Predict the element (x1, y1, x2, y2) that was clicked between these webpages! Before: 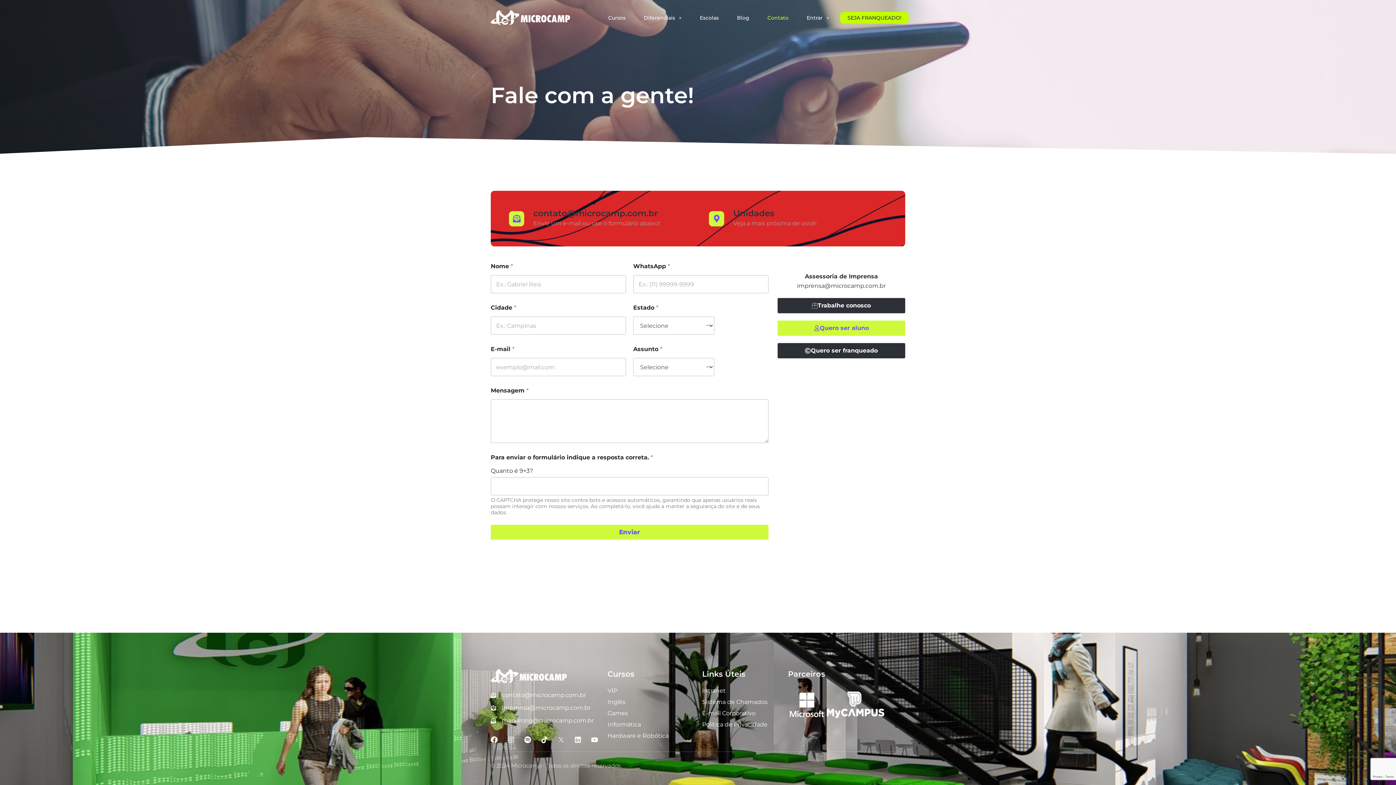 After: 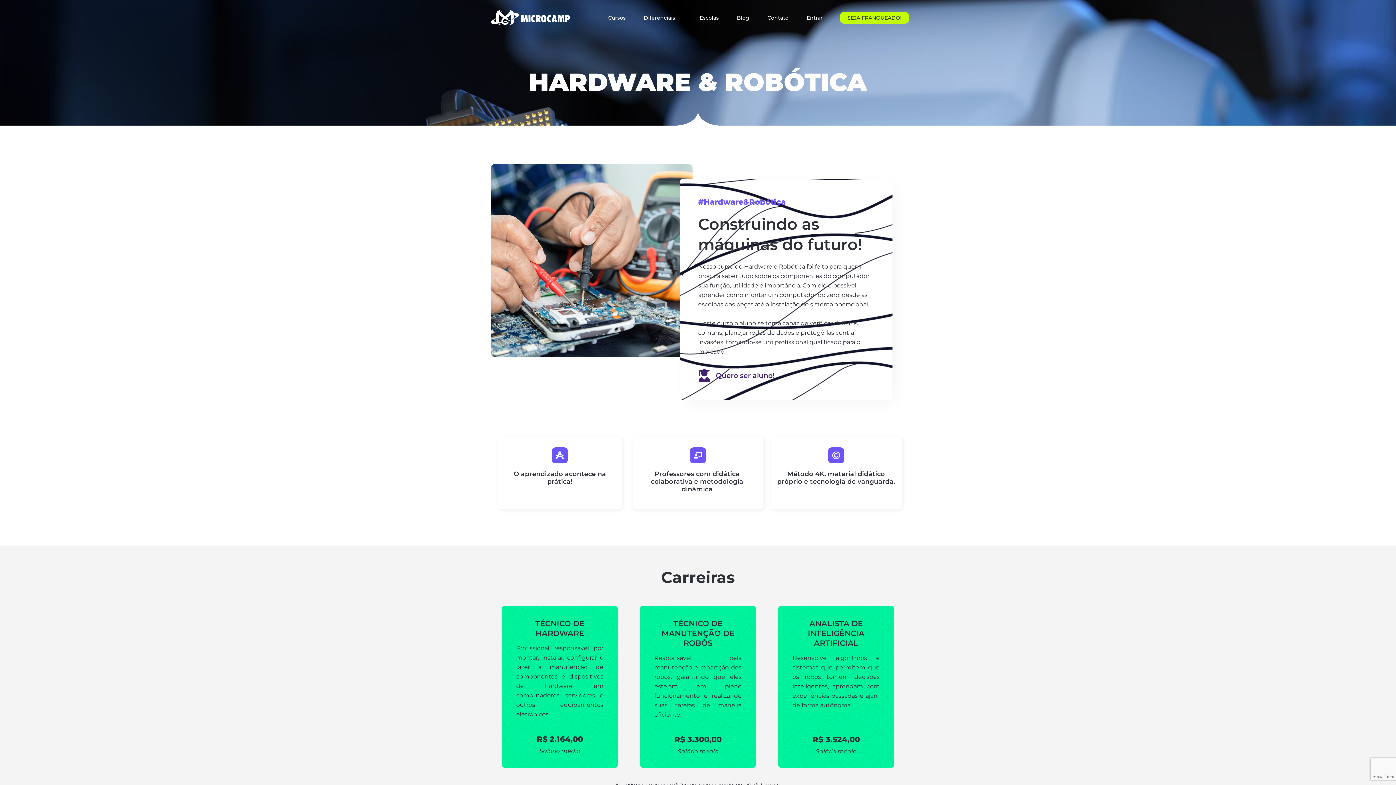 Action: bbox: (607, 731, 702, 740) label: Hardware e Robótica